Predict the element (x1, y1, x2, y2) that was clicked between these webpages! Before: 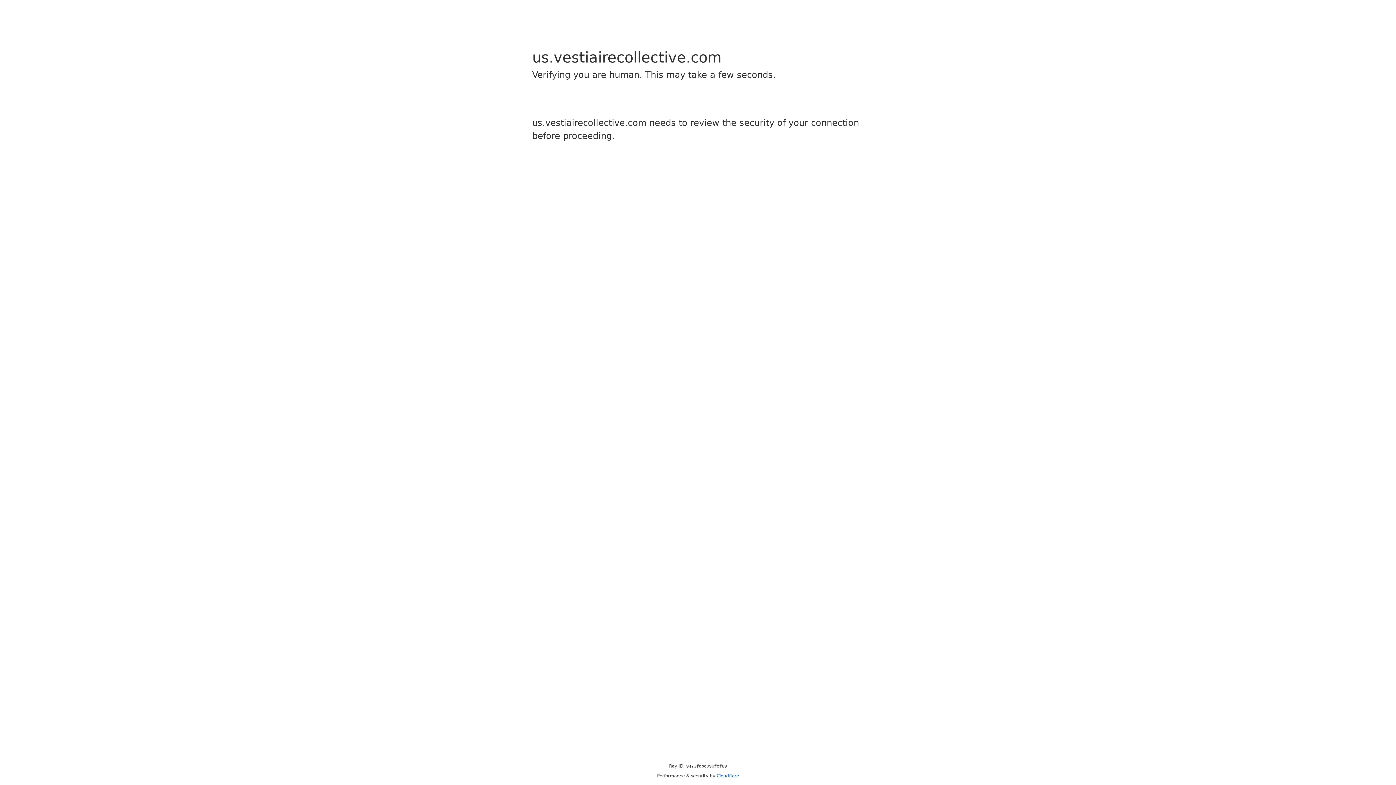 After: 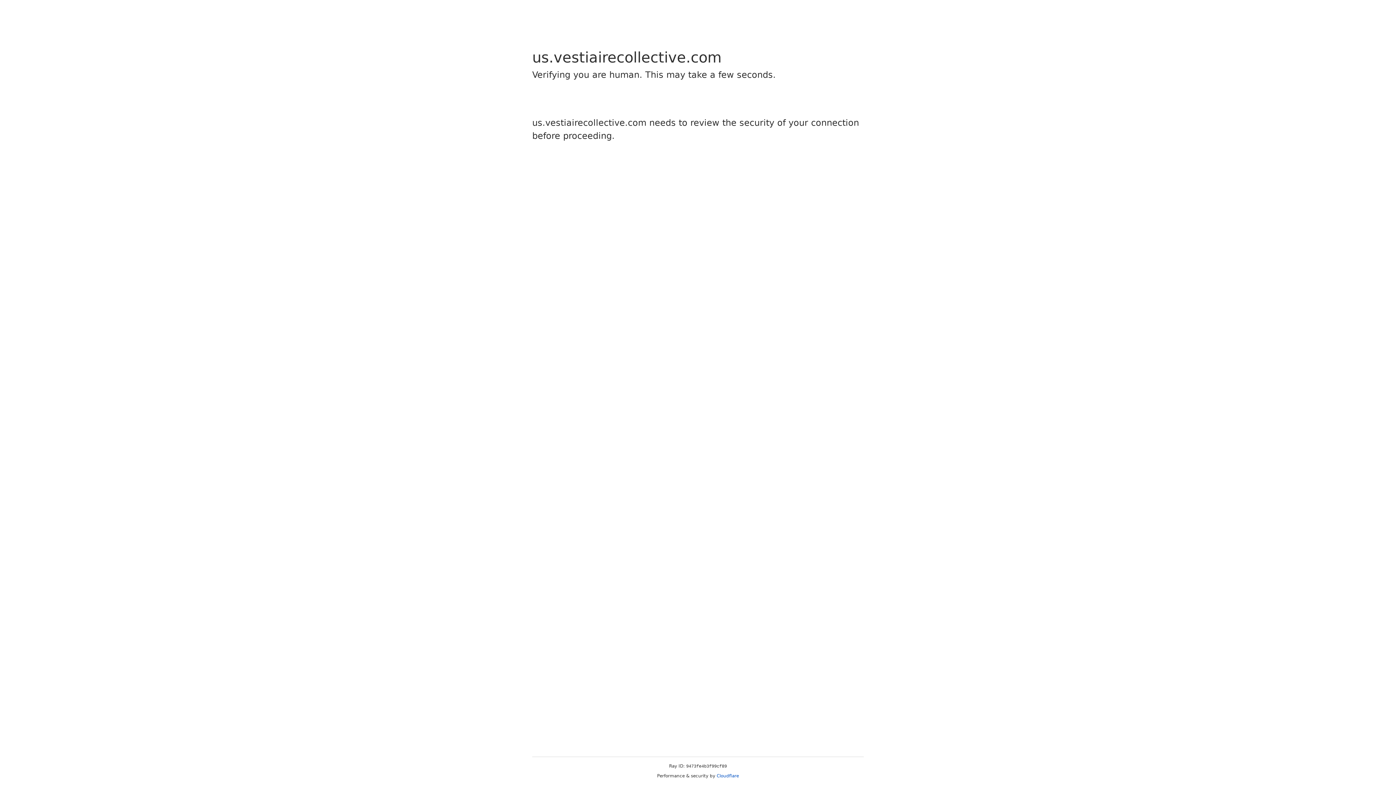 Action: bbox: (716, 773, 739, 778) label: Cloudflare